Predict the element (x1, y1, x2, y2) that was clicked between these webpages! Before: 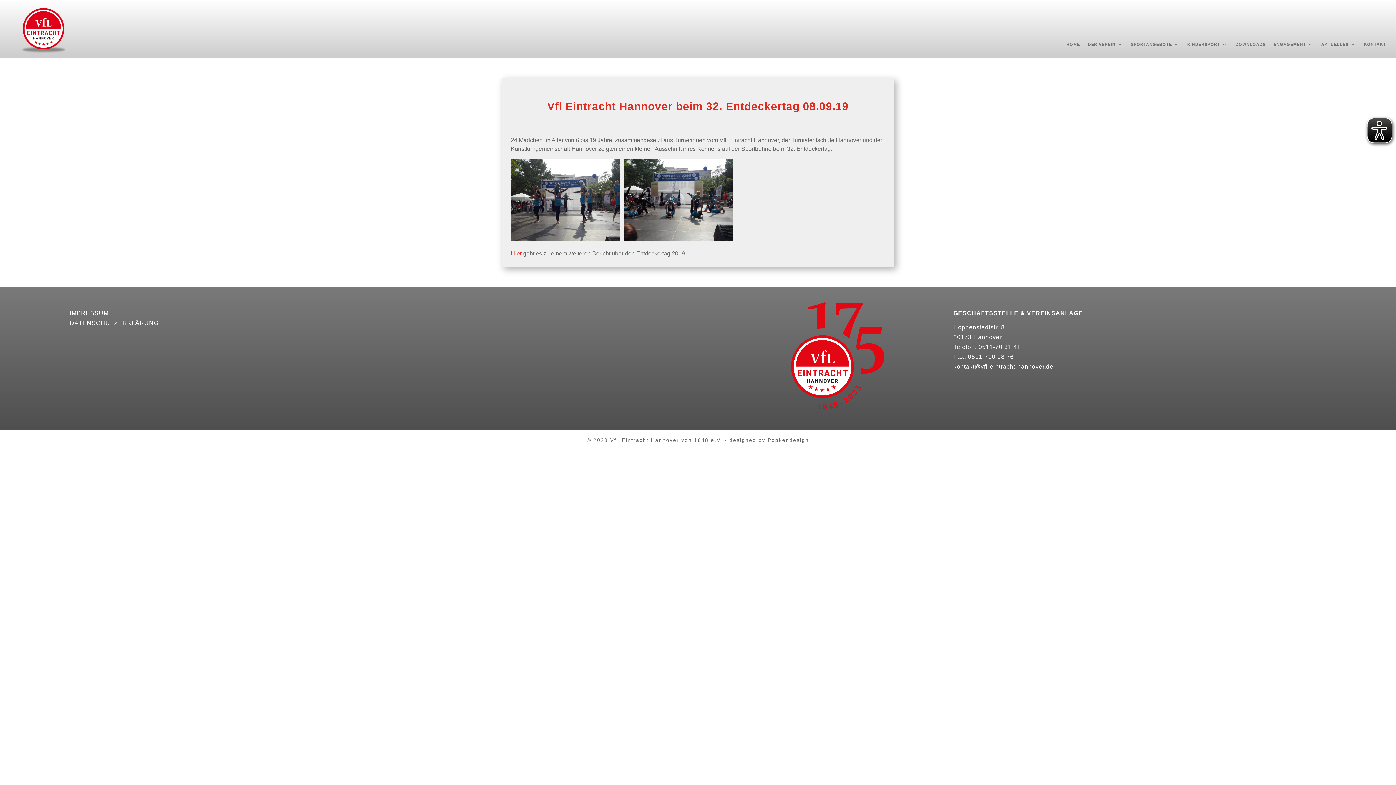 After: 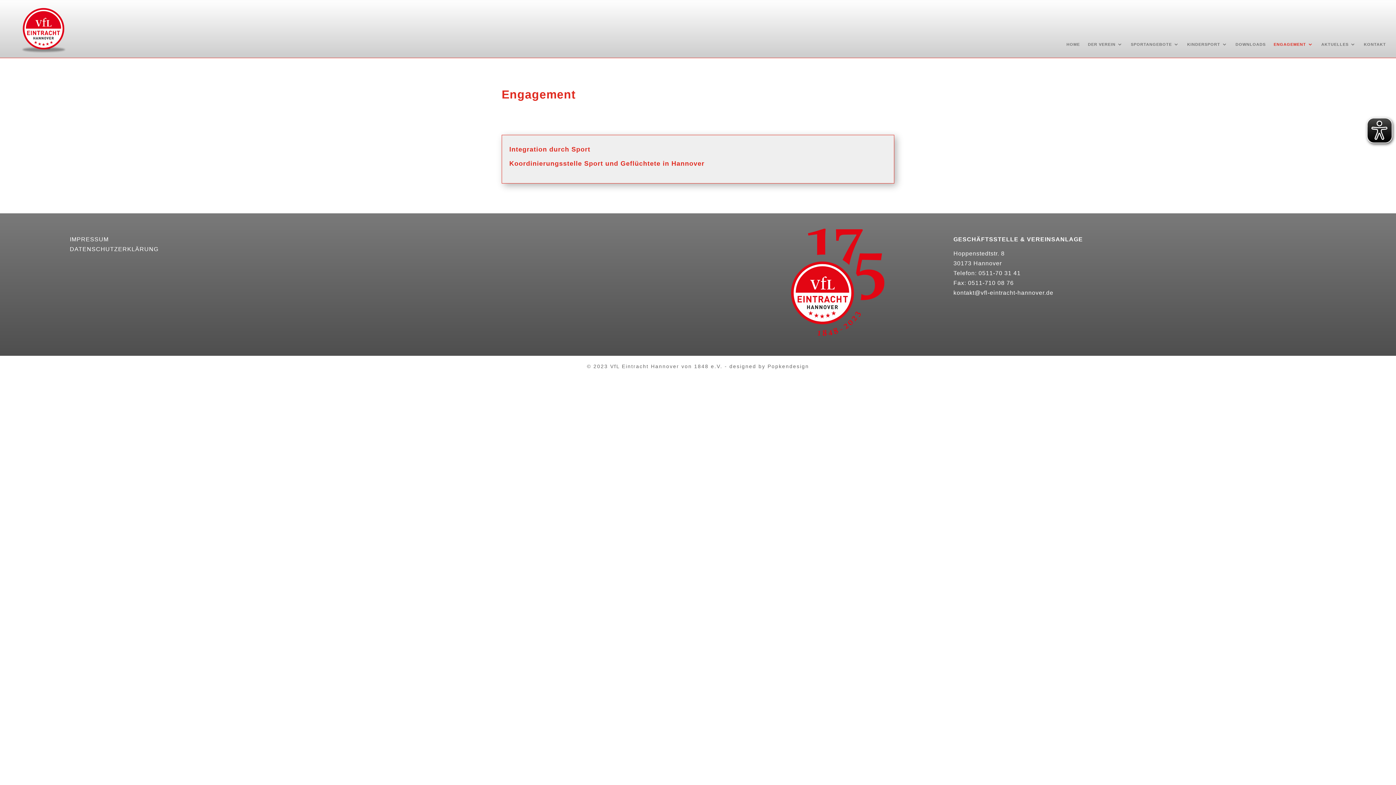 Action: label: ENGAGEMENT bbox: (1274, 41, 1313, 49)